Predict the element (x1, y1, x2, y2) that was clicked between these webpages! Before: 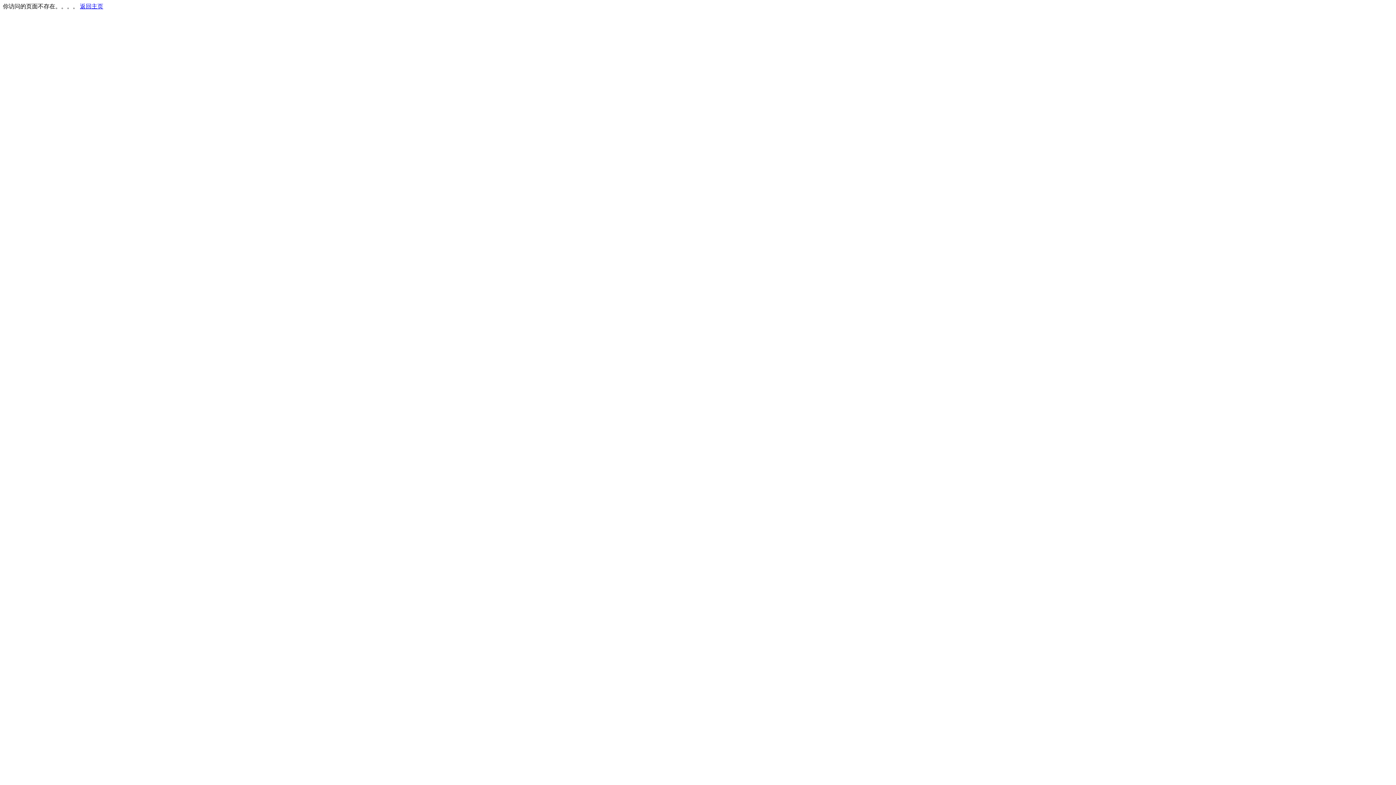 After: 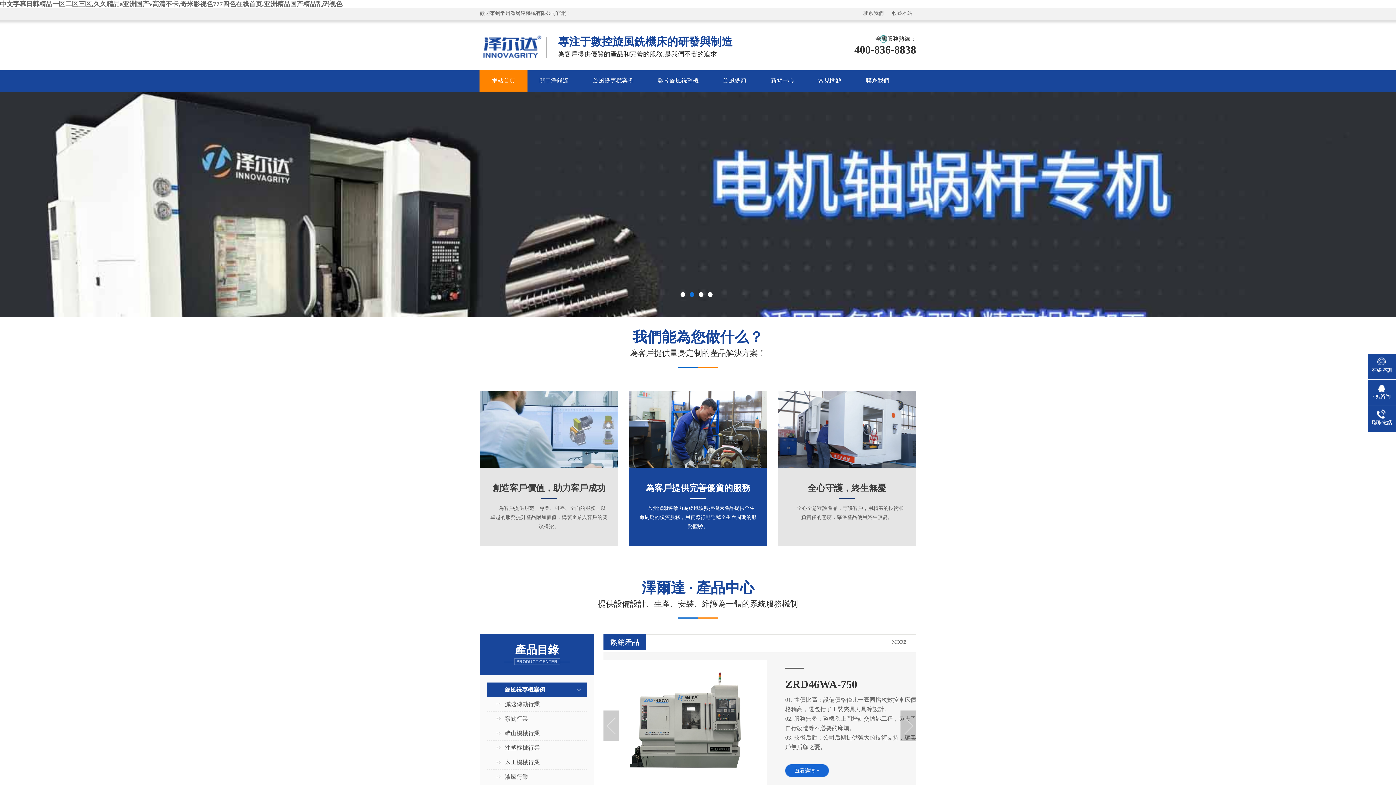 Action: label: 返回主页 bbox: (80, 3, 103, 9)